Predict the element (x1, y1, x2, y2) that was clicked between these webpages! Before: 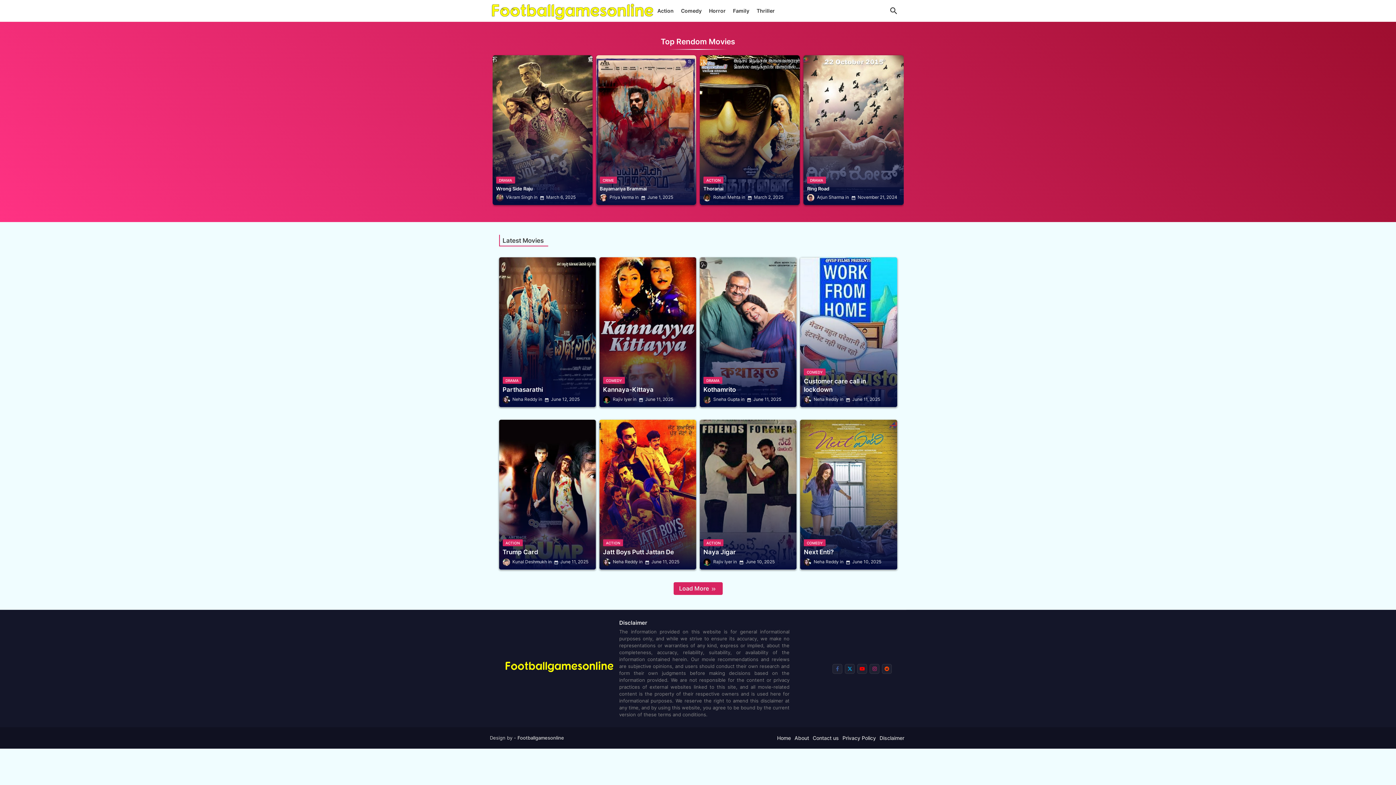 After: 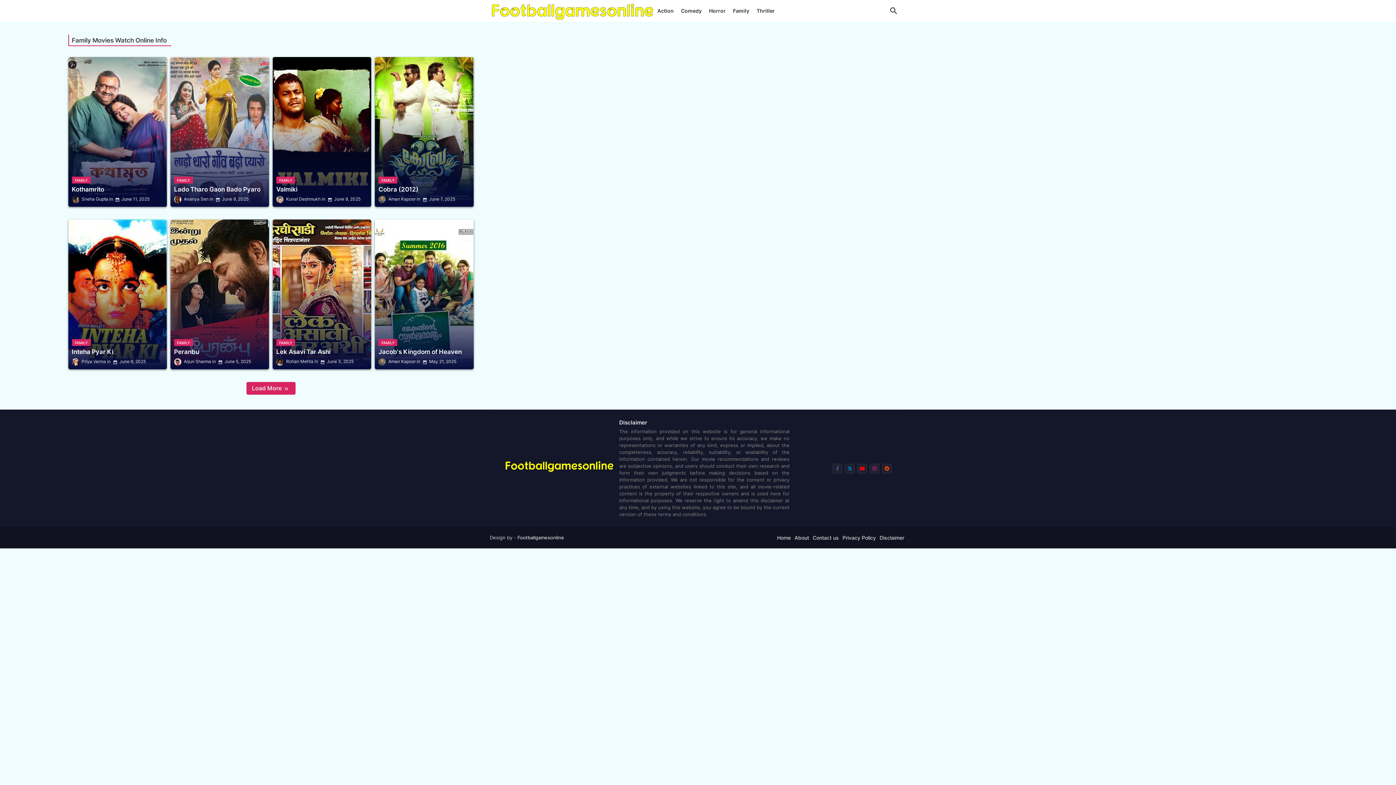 Action: label: Family bbox: (729, 0, 753, 21)